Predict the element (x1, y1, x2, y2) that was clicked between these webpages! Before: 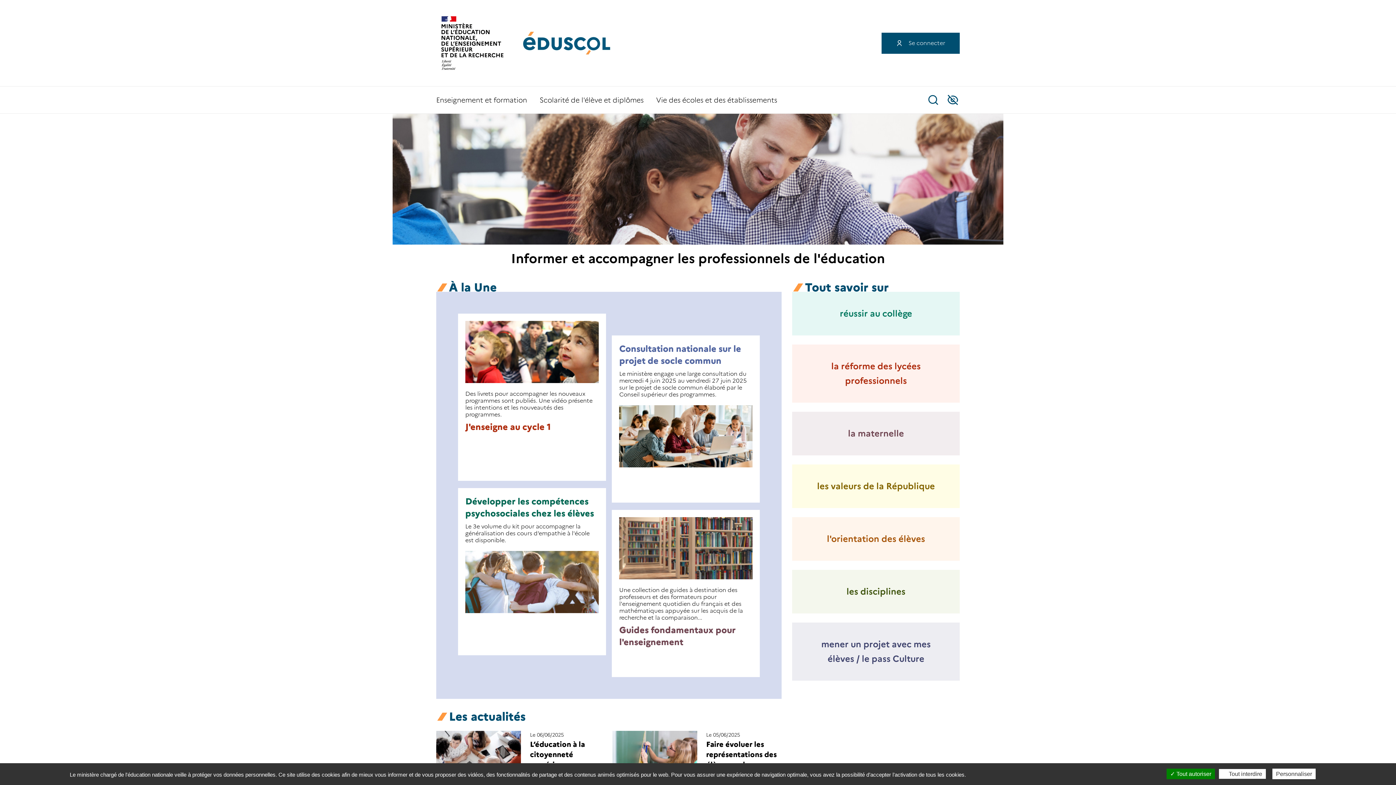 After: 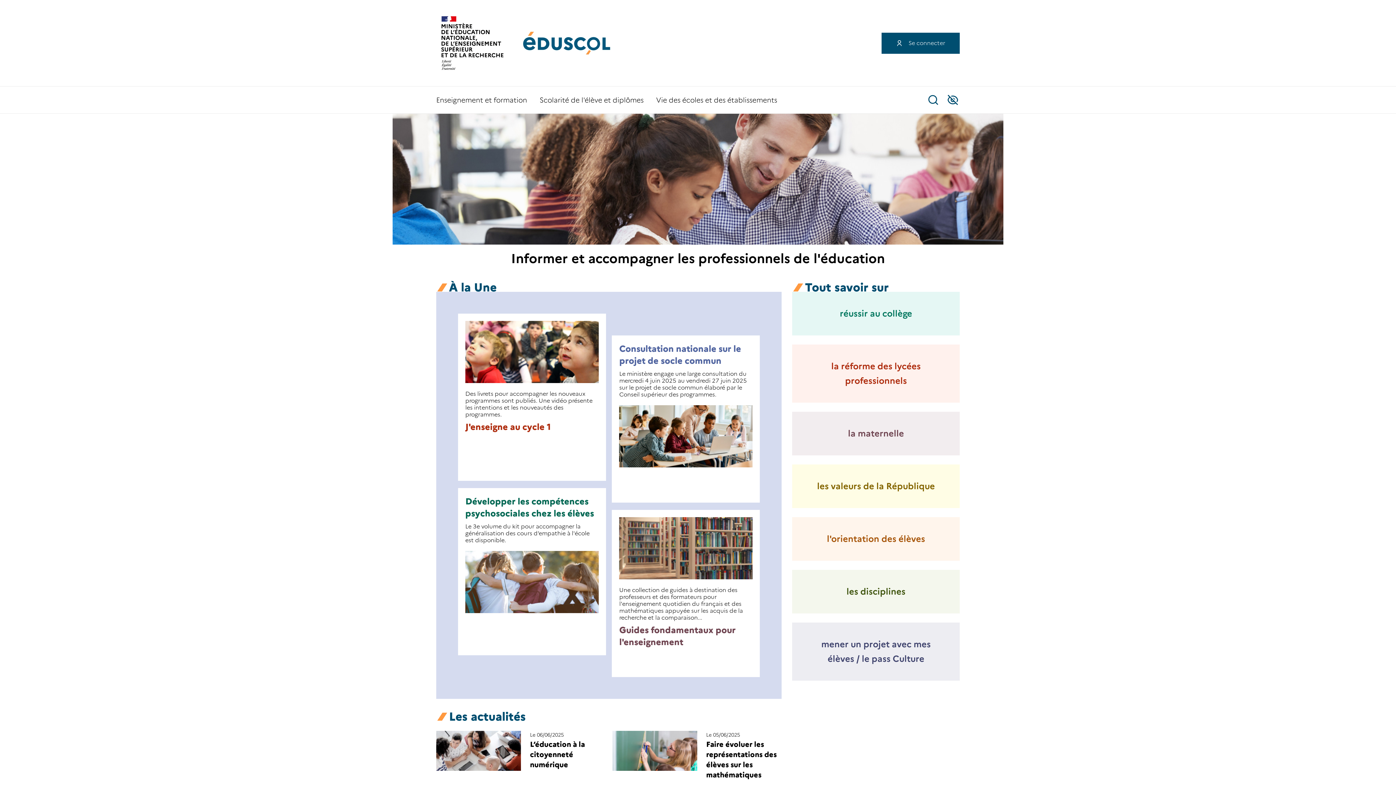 Action: bbox: (1219, 769, 1266, 779) label:  Tout interdire